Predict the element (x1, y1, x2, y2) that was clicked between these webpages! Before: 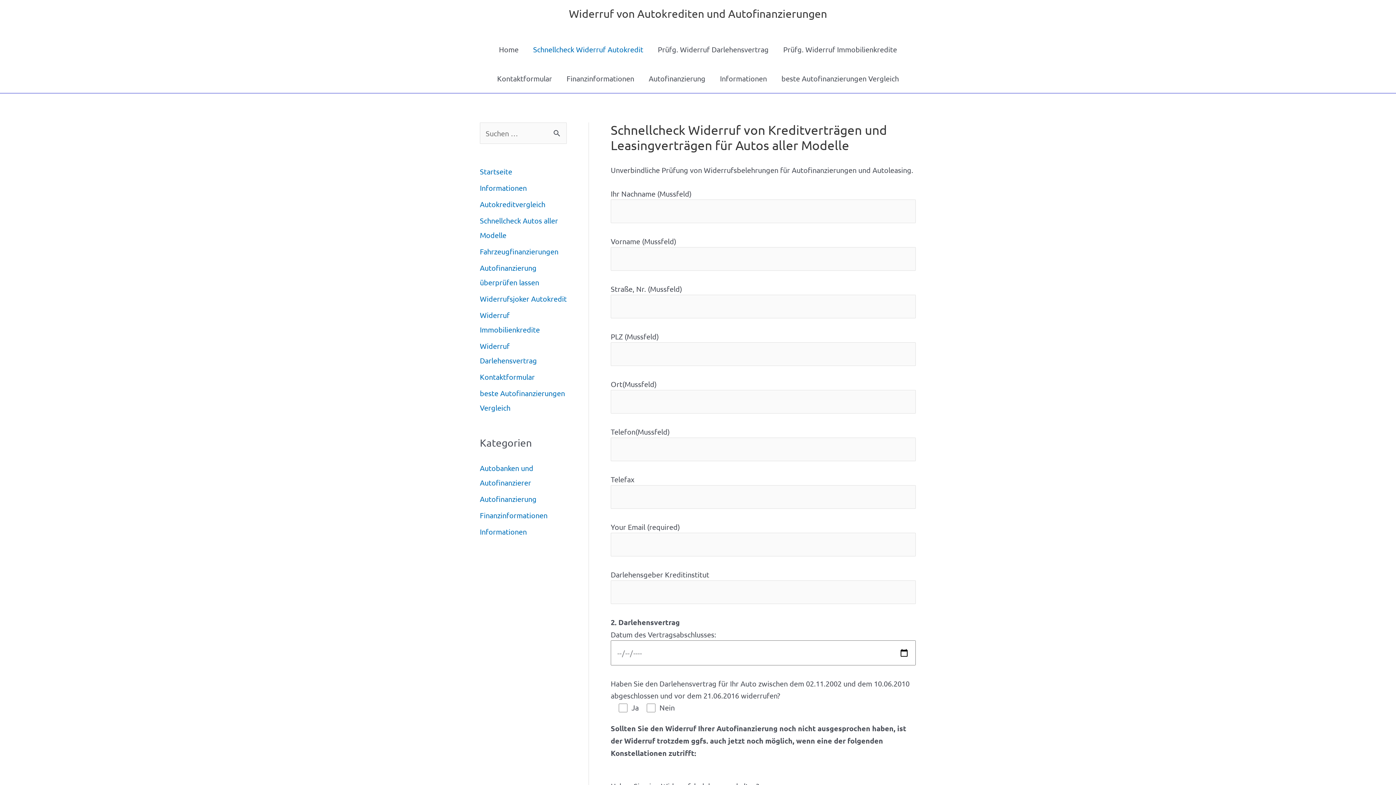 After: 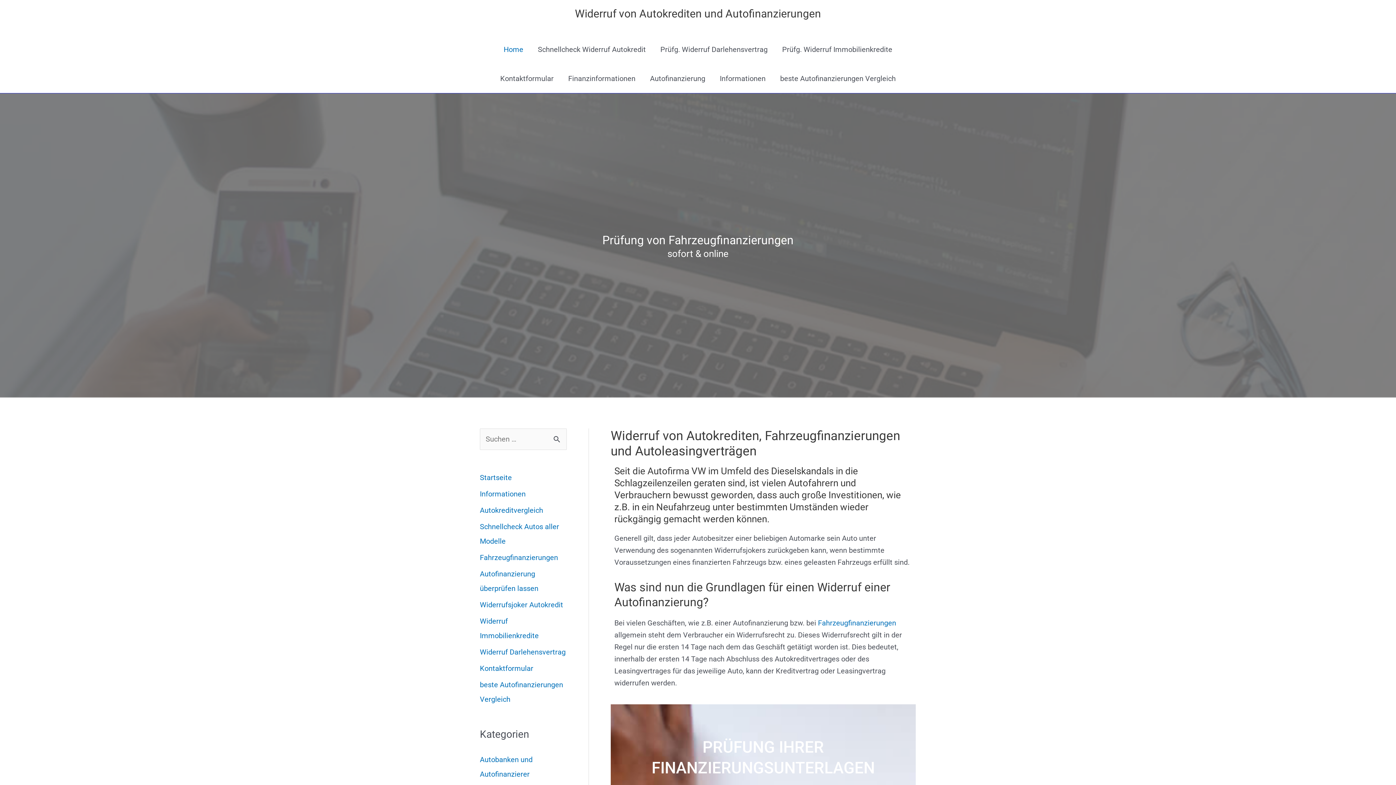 Action: label: Home bbox: (491, 34, 526, 64)